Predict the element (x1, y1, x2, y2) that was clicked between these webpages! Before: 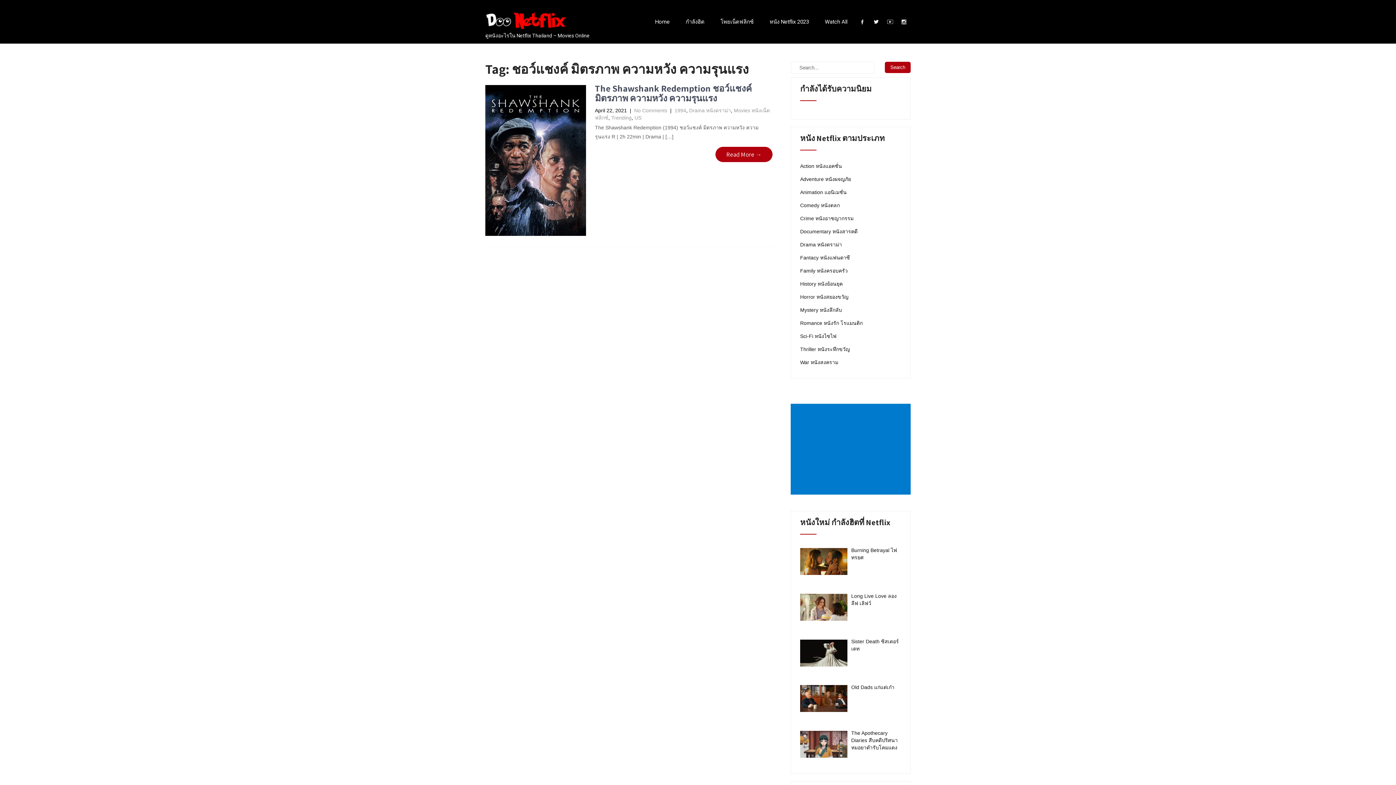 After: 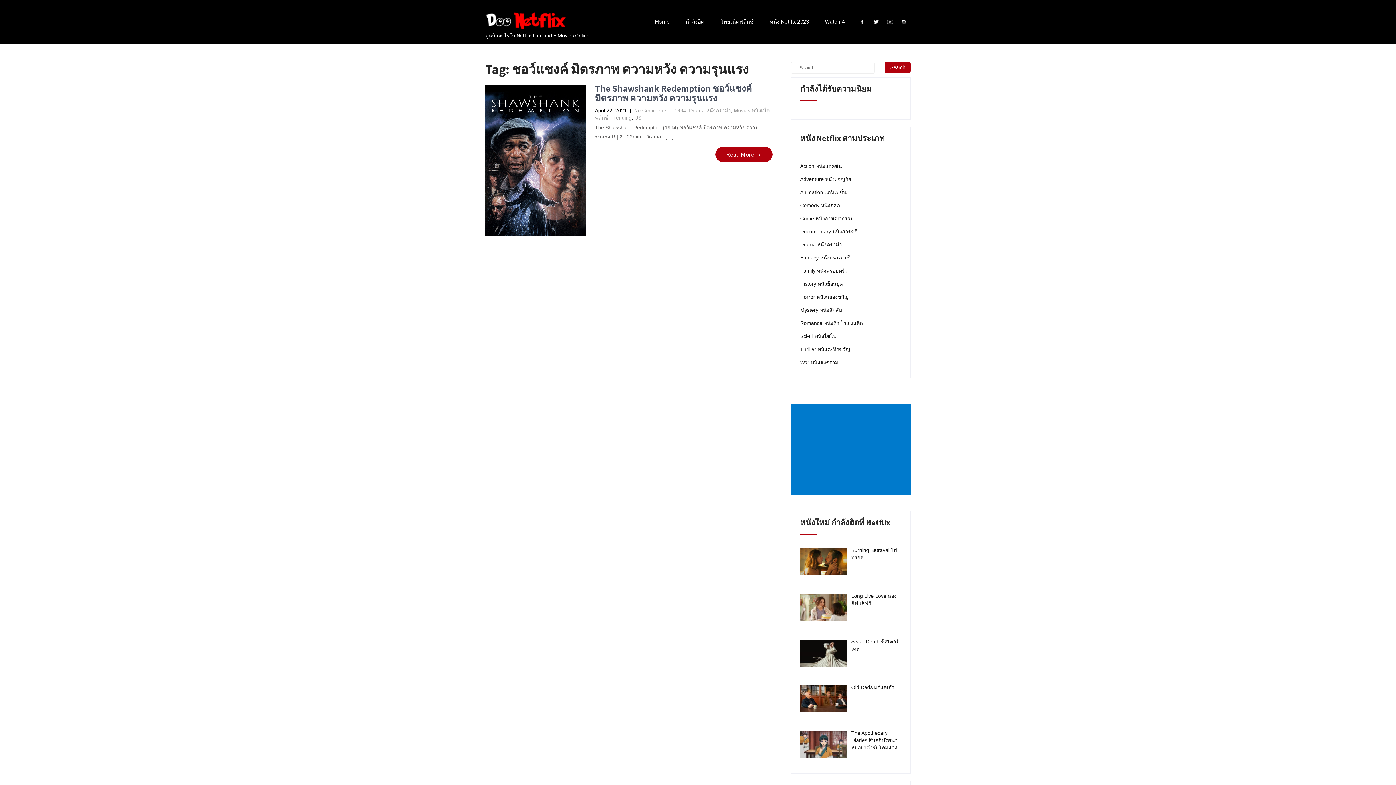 Action: bbox: (855, 13, 869, 30)